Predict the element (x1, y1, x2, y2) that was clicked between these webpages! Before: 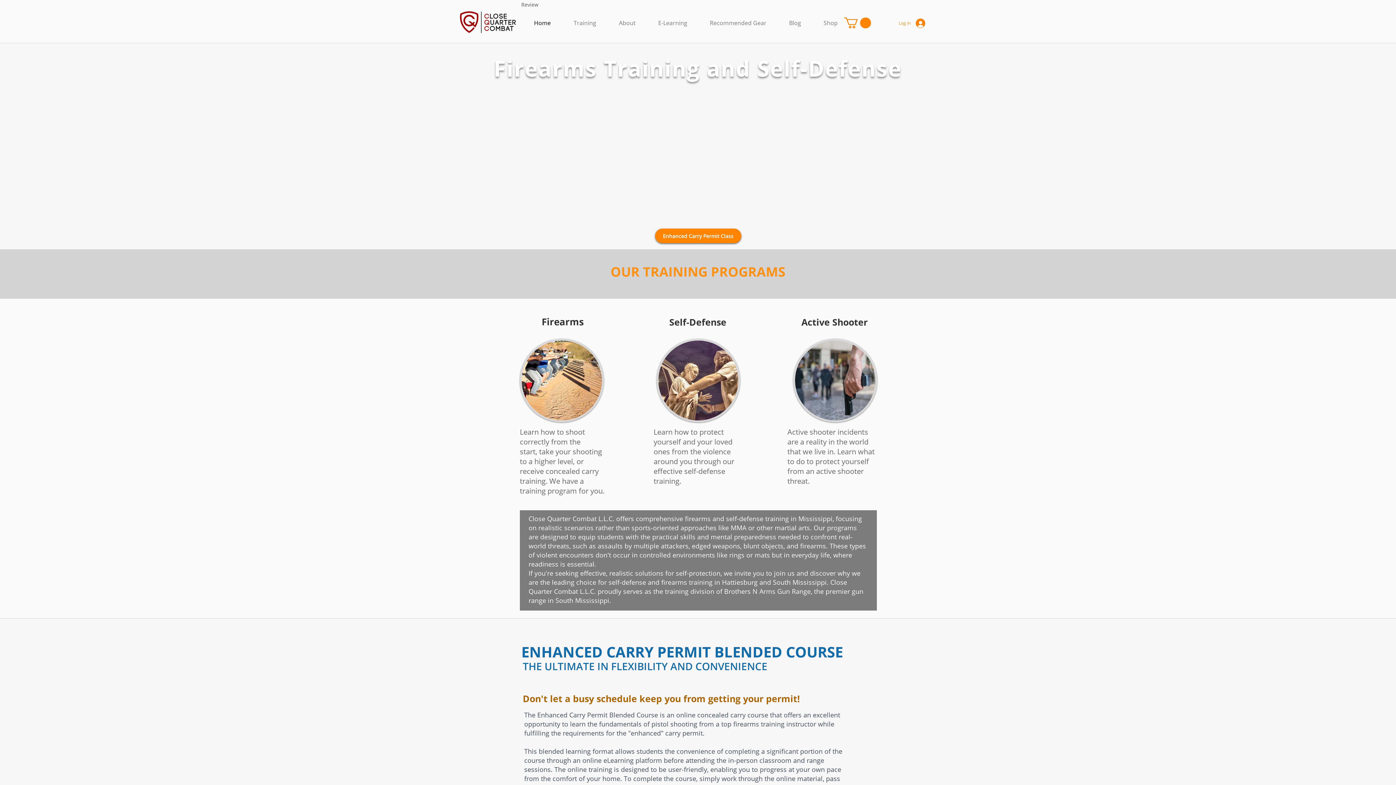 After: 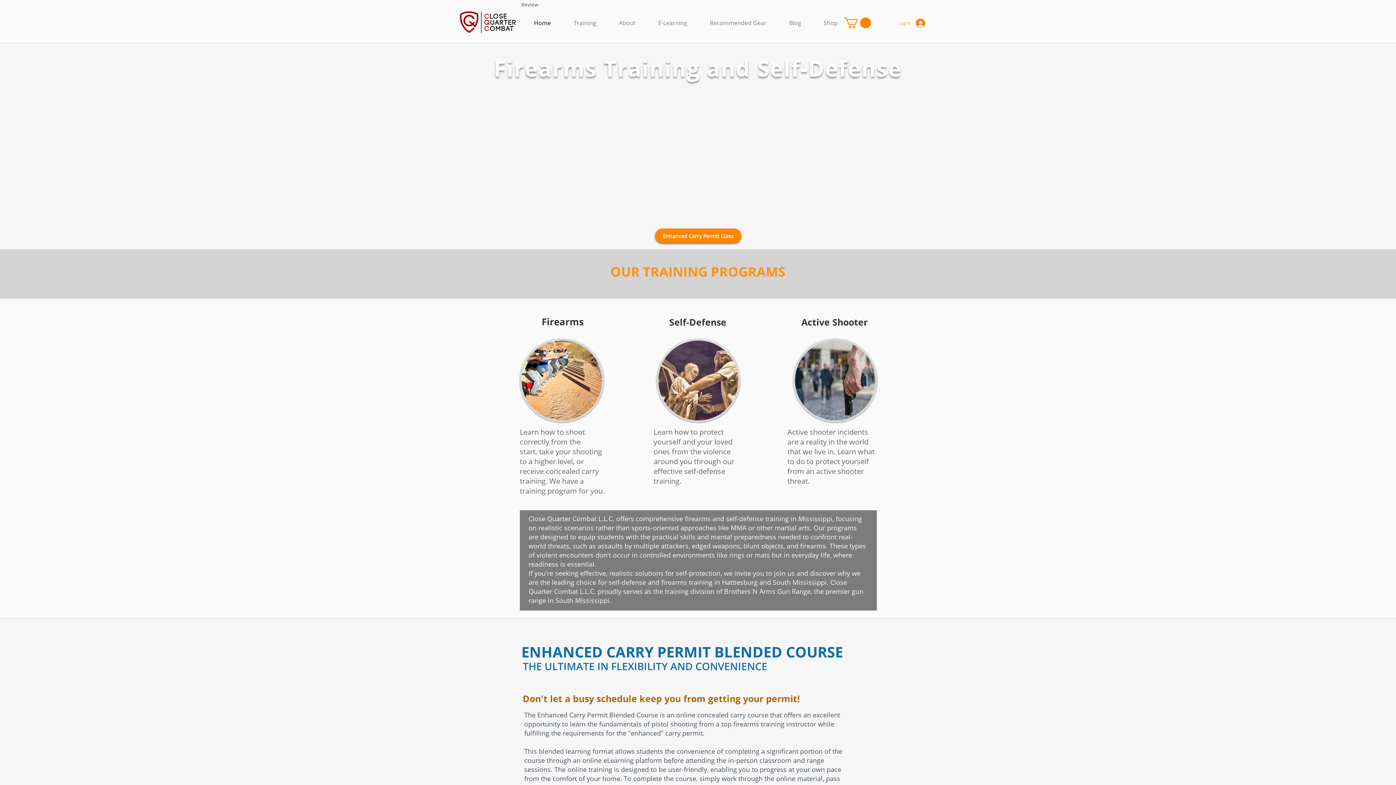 Action: bbox: (456, 9, 519, 35)